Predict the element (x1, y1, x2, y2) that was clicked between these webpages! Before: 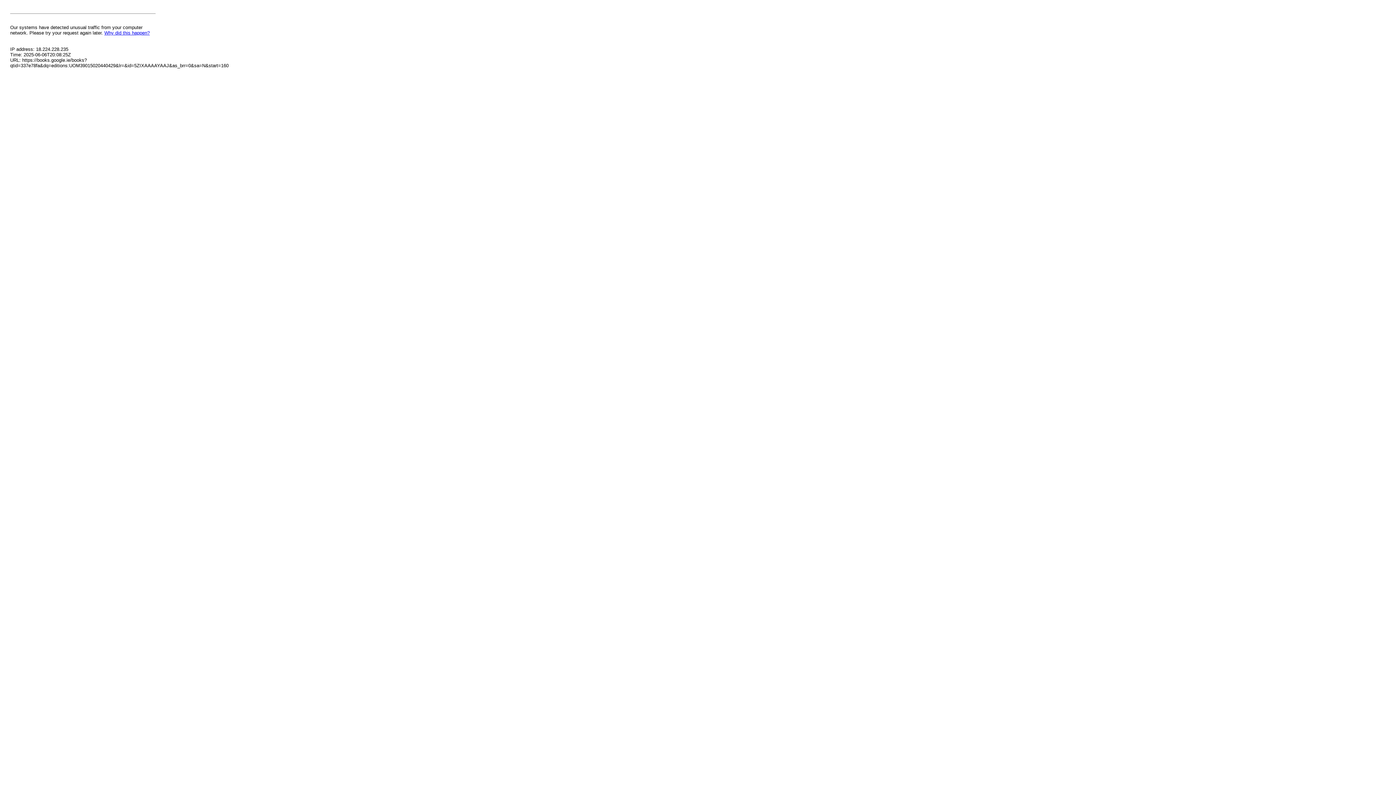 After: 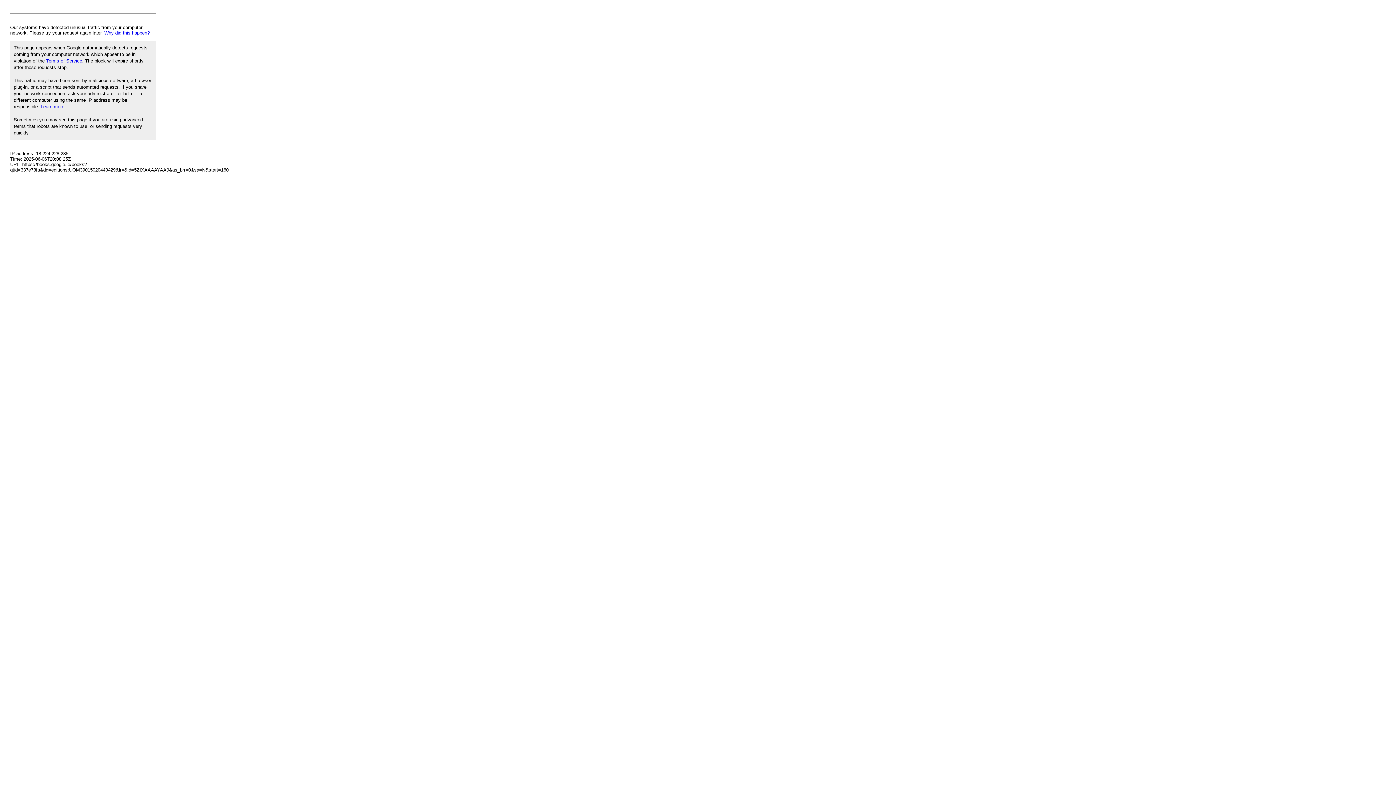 Action: label: Why did this happen? bbox: (104, 30, 149, 35)